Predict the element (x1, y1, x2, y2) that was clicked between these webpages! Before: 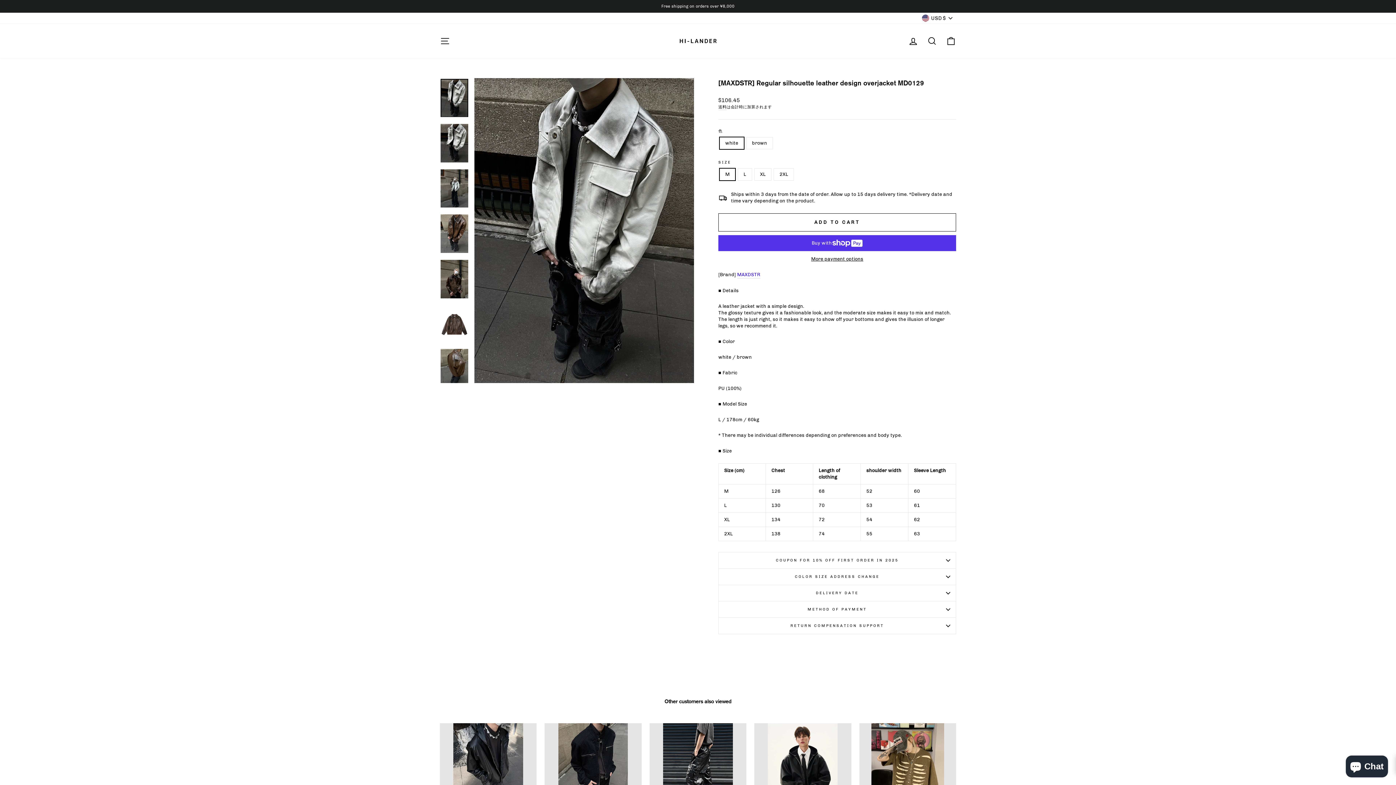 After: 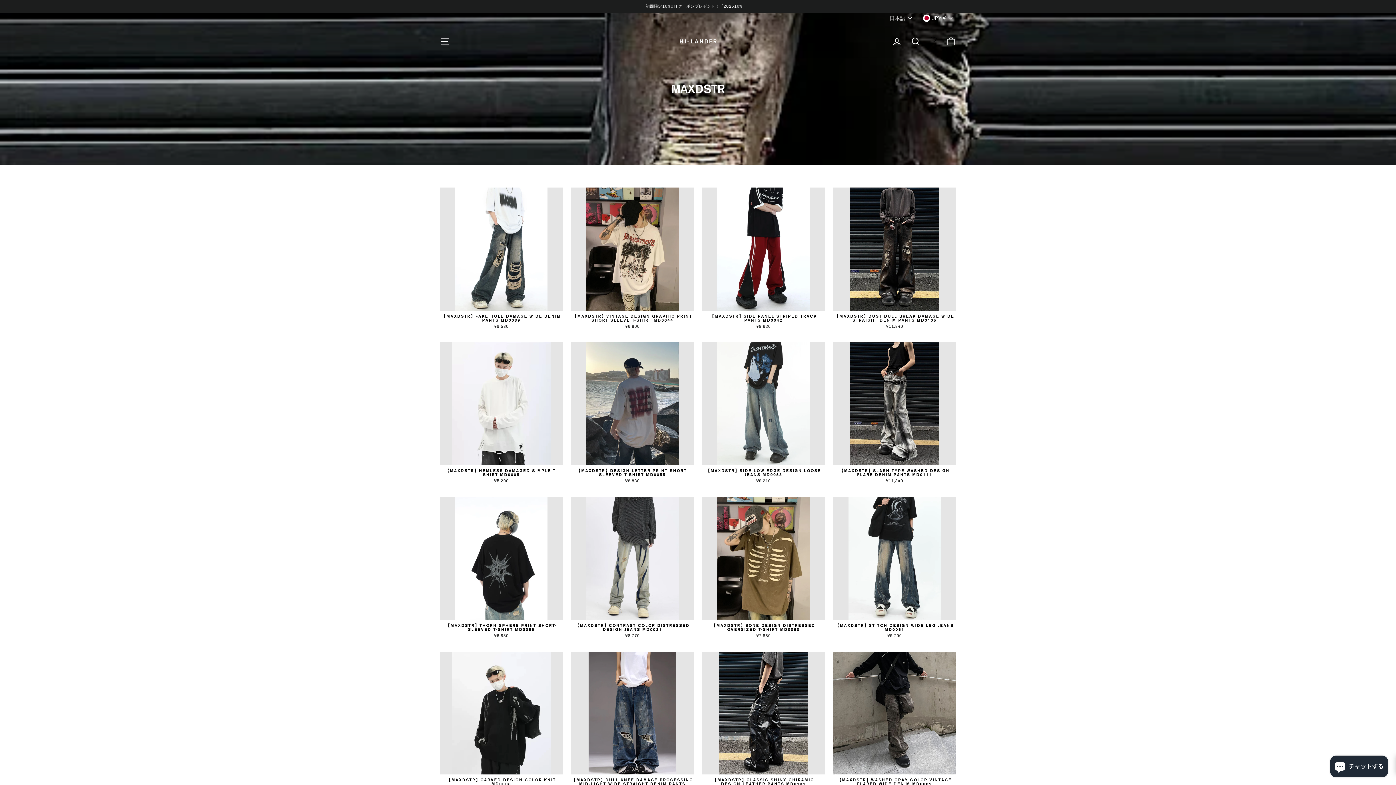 Action: label: MAXDSTR bbox: (737, 271, 760, 278)